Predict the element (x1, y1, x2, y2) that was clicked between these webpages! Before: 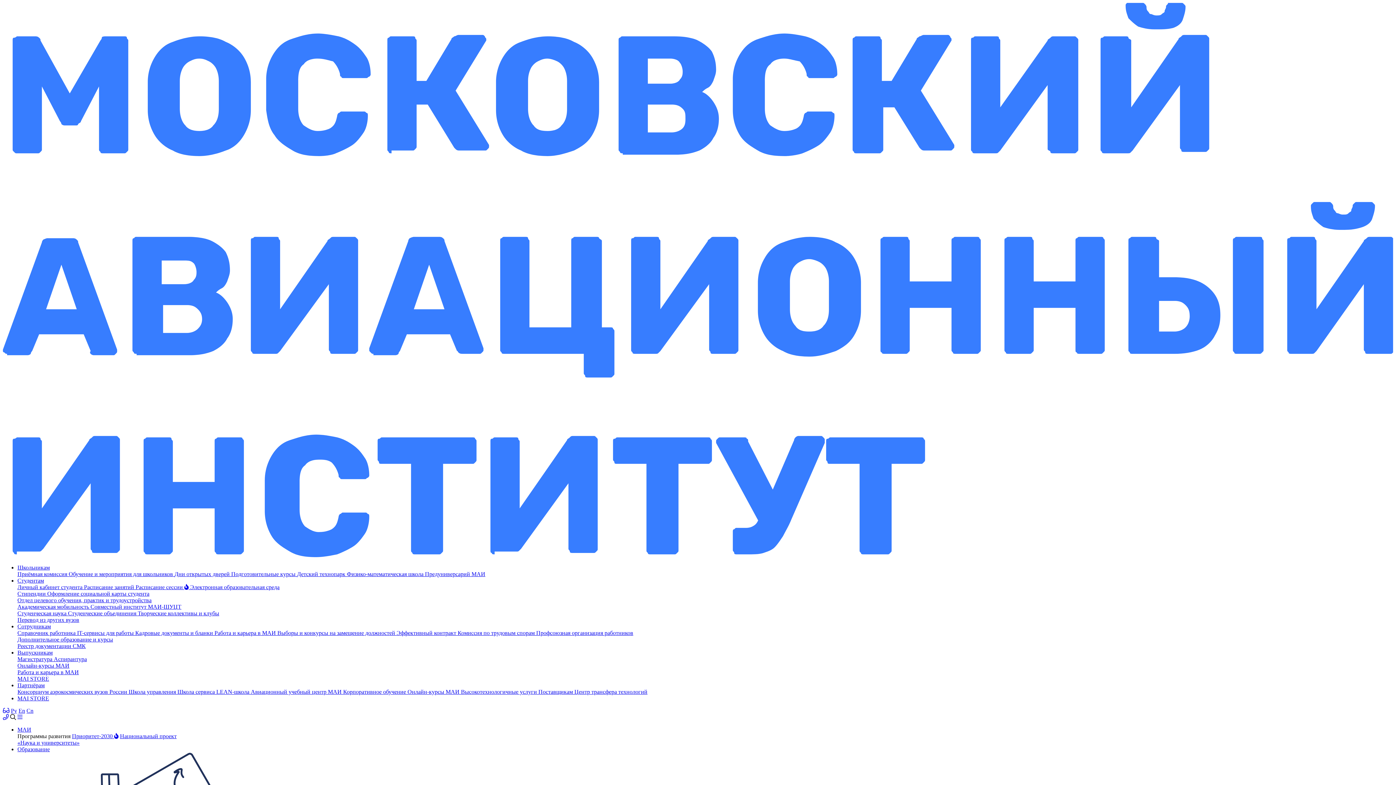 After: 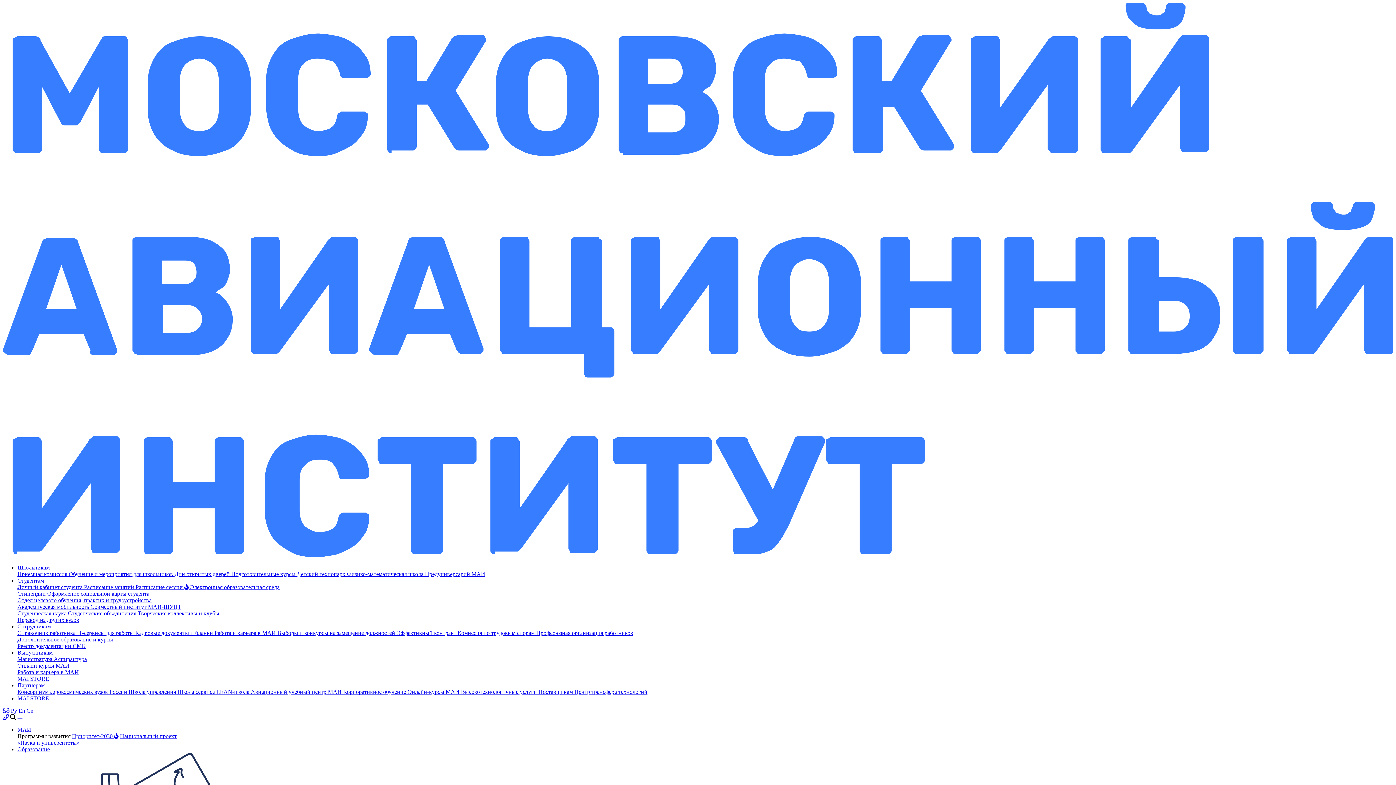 Action: label: Сотрудникам bbox: (17, 623, 50, 629)